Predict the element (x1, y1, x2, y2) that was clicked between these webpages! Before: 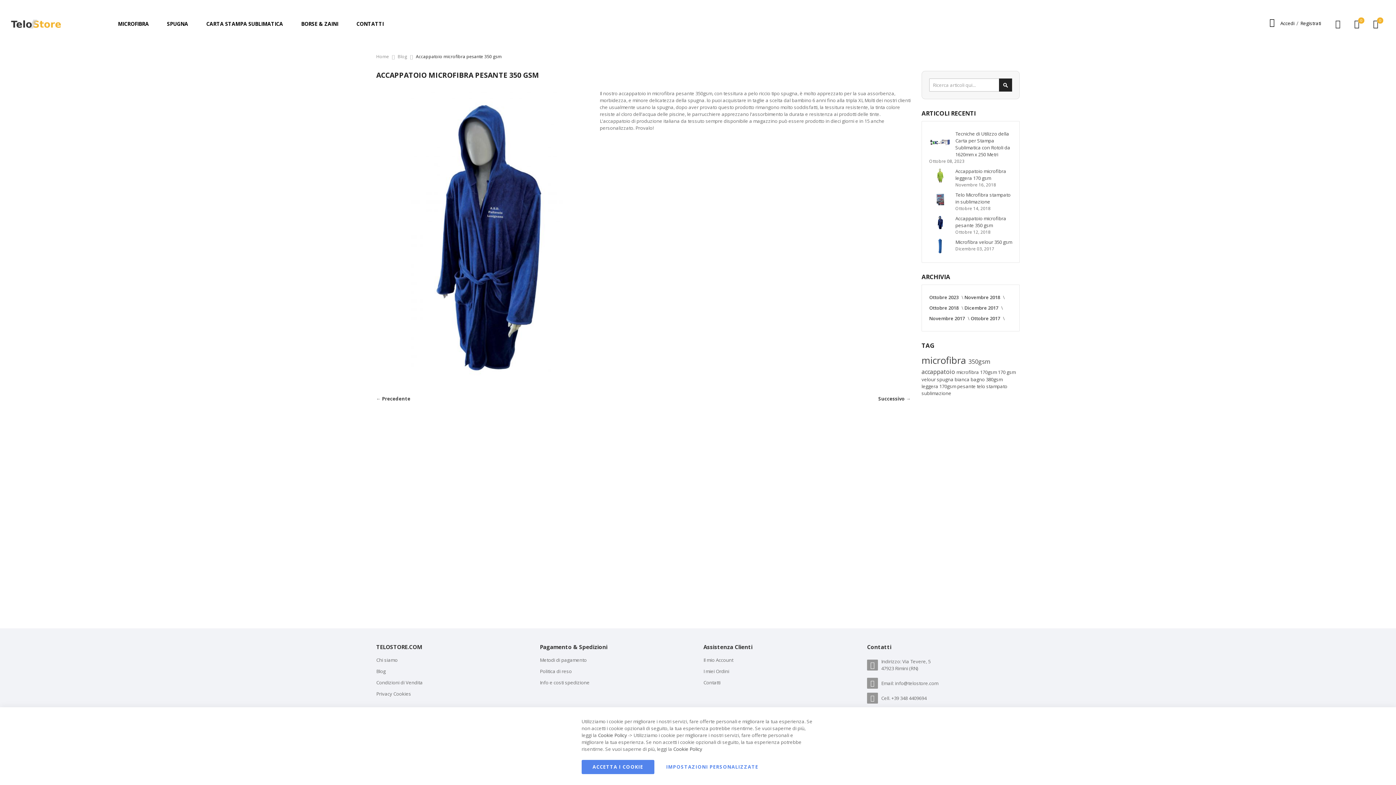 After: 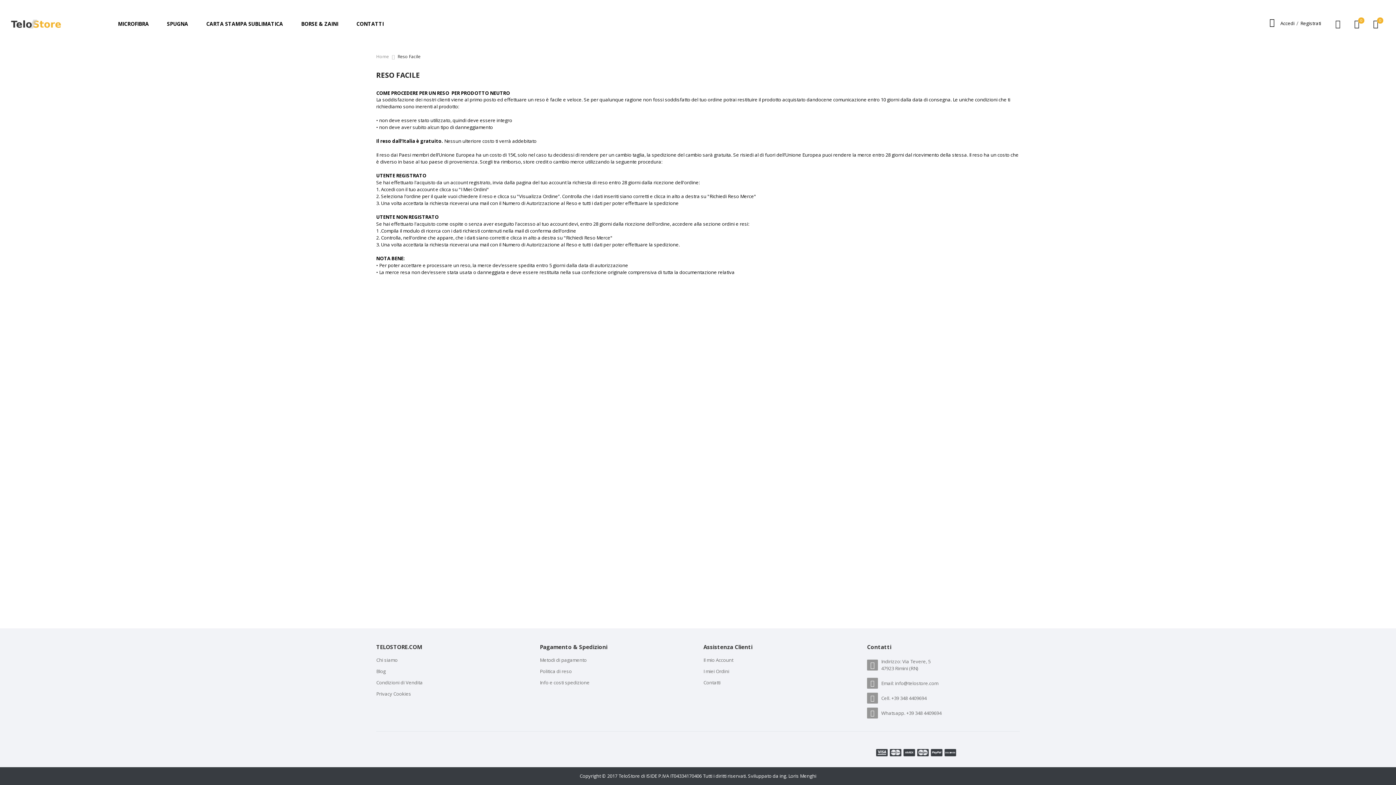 Action: bbox: (540, 666, 572, 677) label: Politica di reso